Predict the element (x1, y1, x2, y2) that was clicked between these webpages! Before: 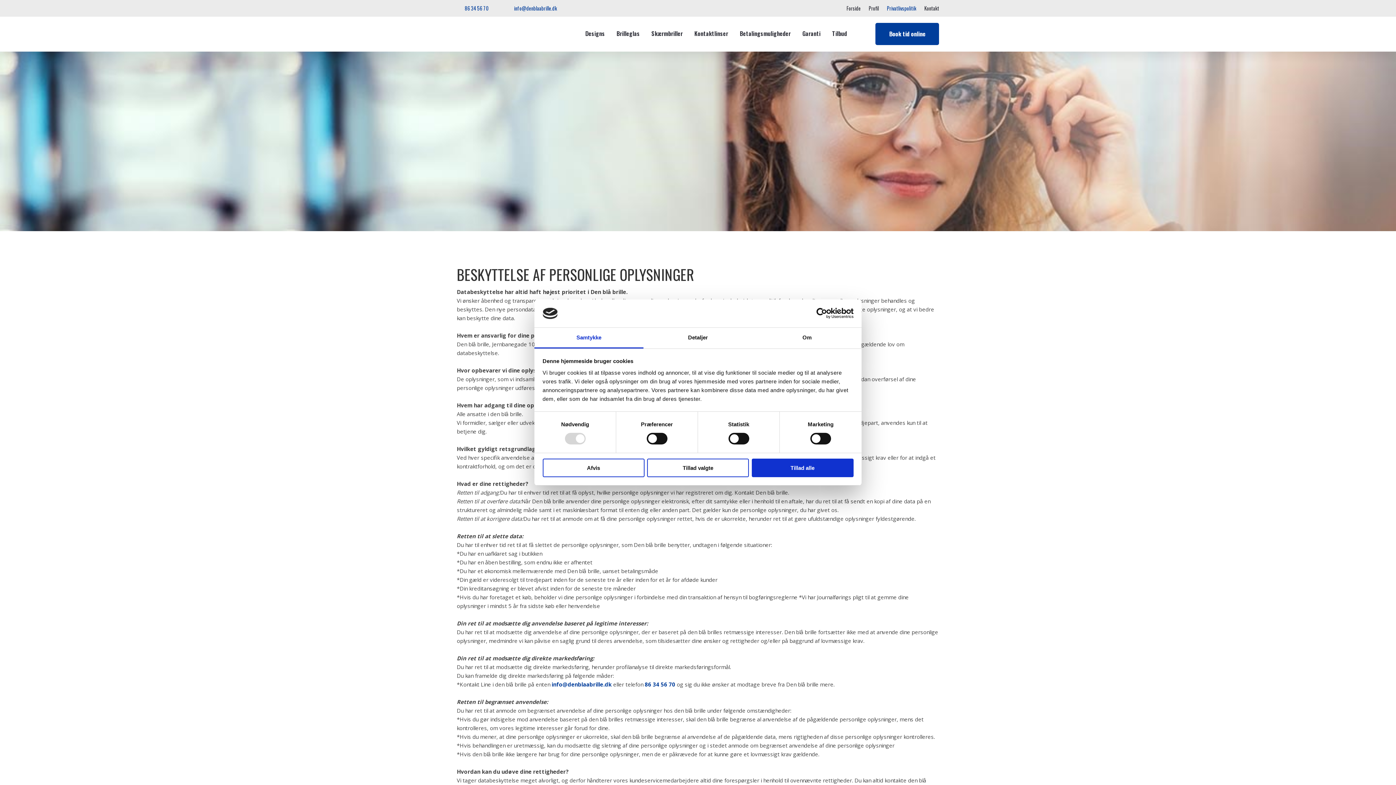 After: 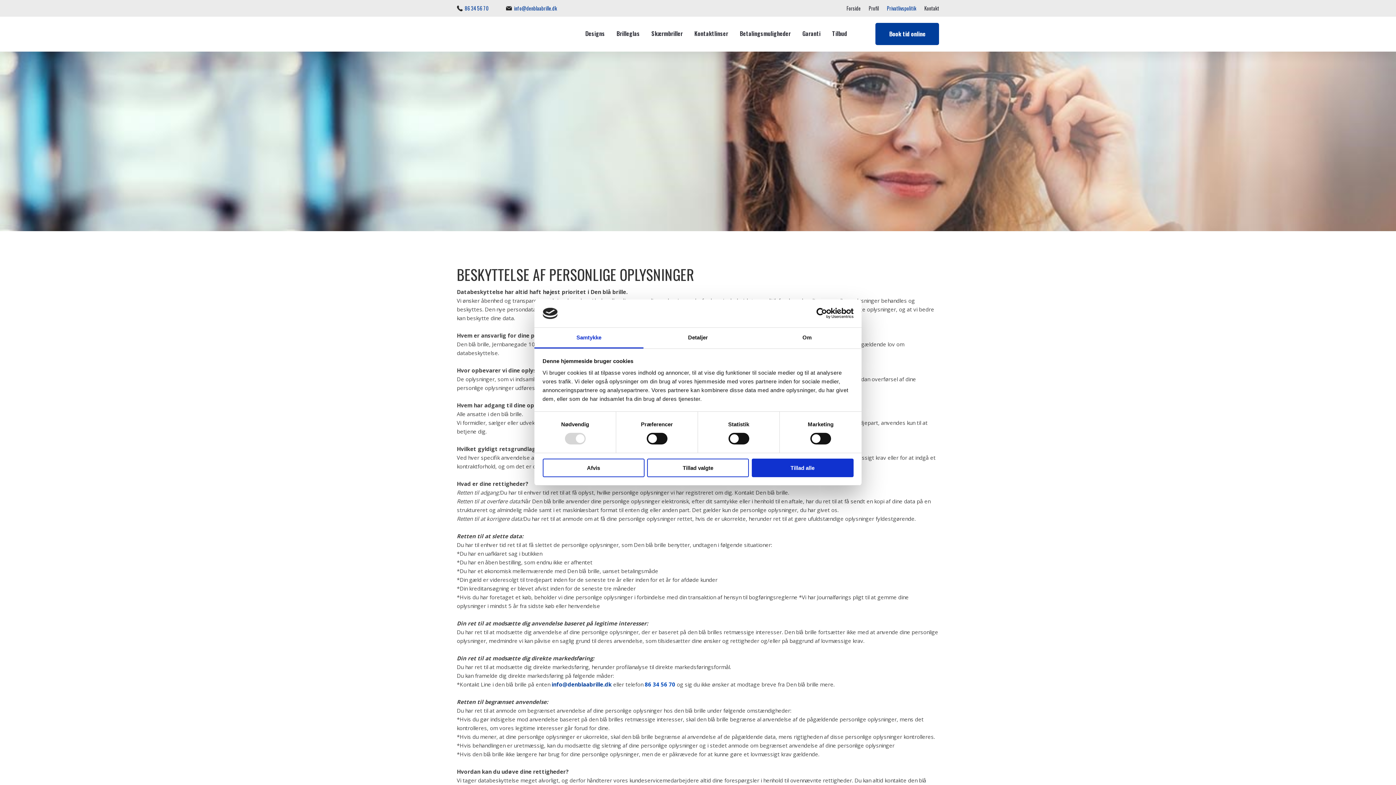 Action: label: 86 34 56 70 bbox: (644, 680, 675, 688)